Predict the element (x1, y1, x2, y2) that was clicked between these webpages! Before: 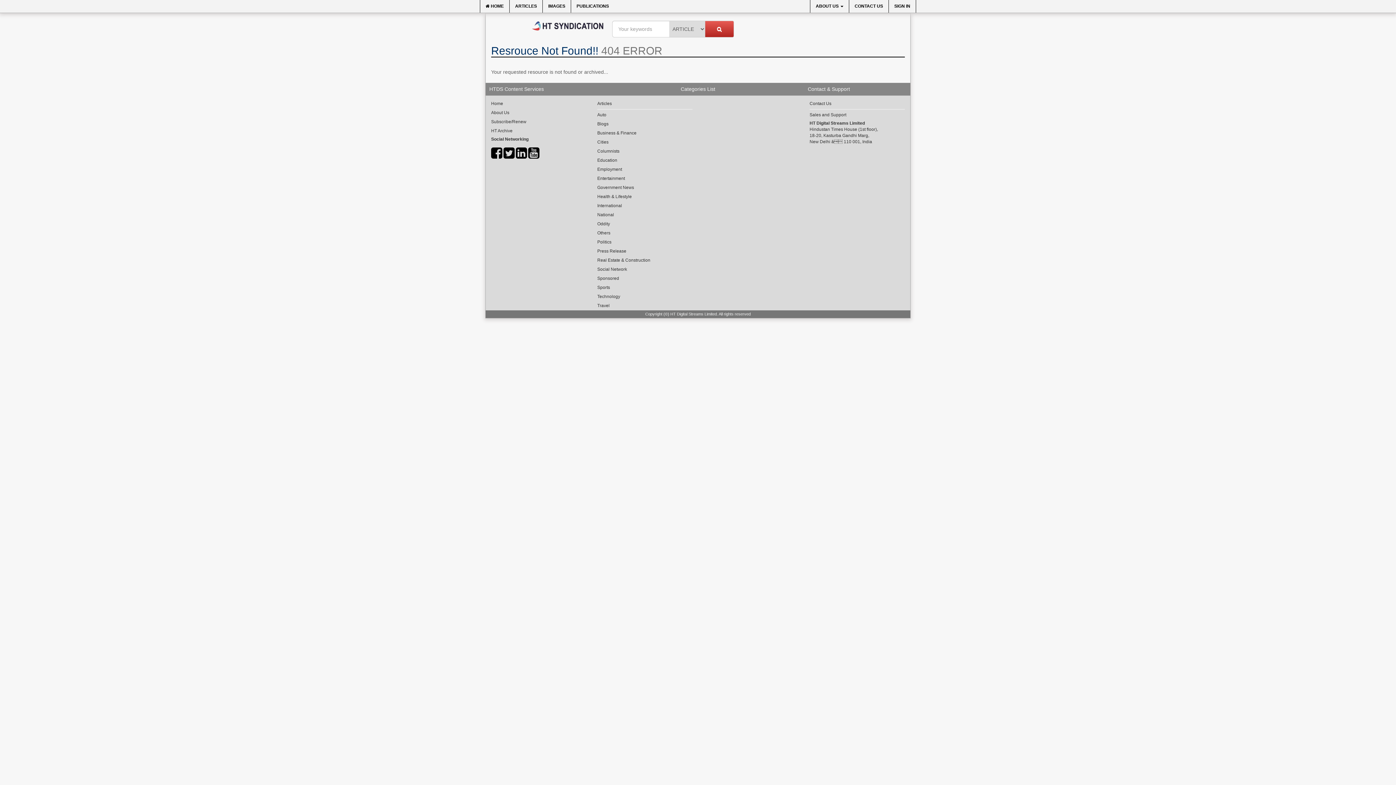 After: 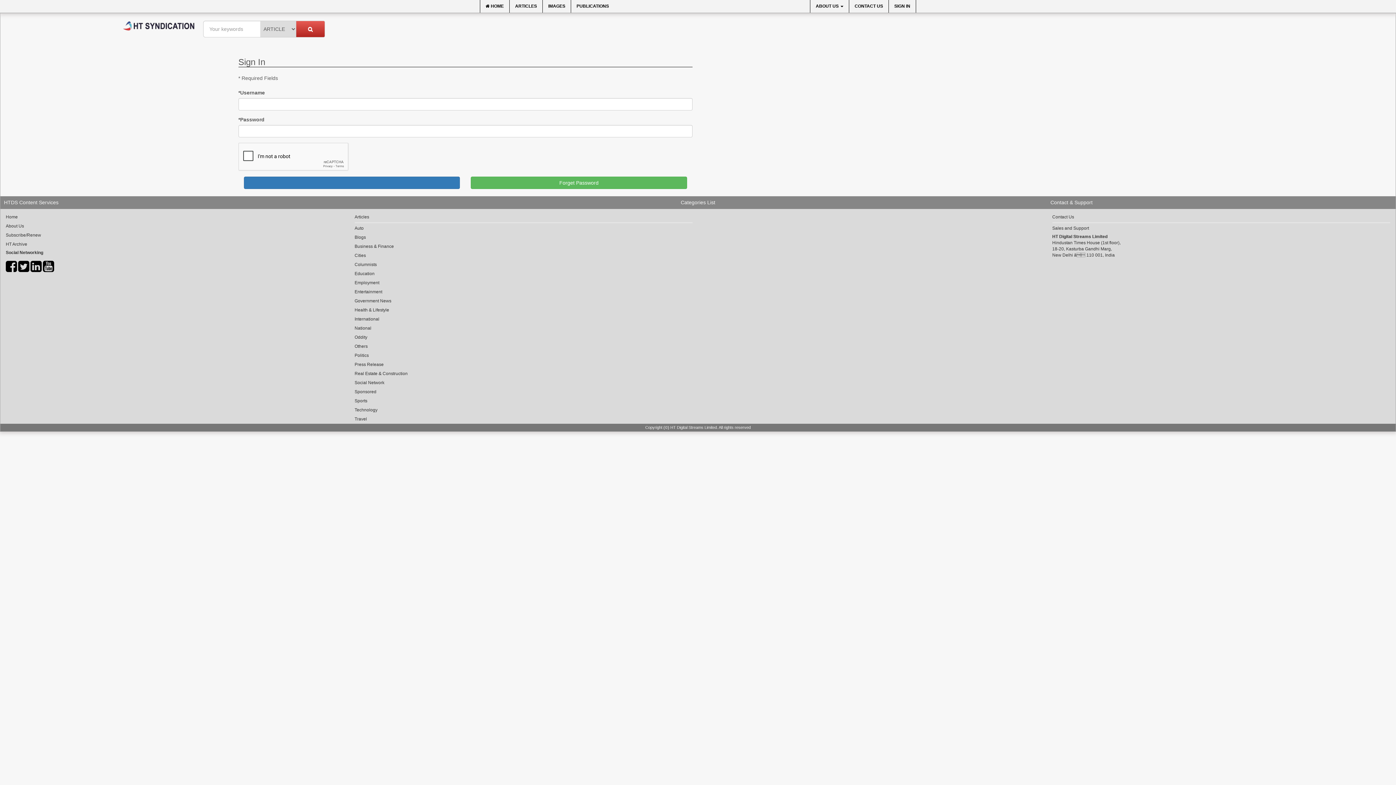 Action: label: SIGN IN bbox: (889, 0, 916, 12)